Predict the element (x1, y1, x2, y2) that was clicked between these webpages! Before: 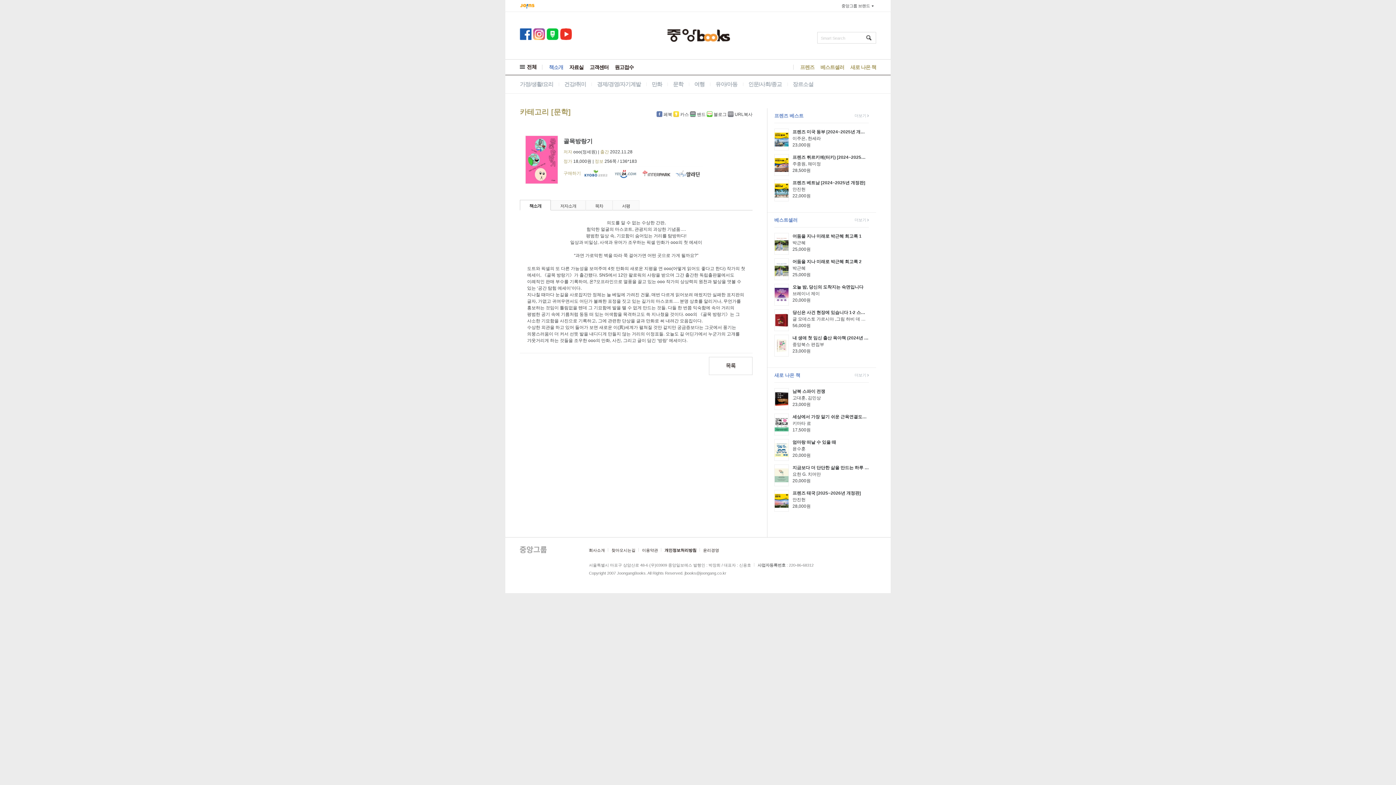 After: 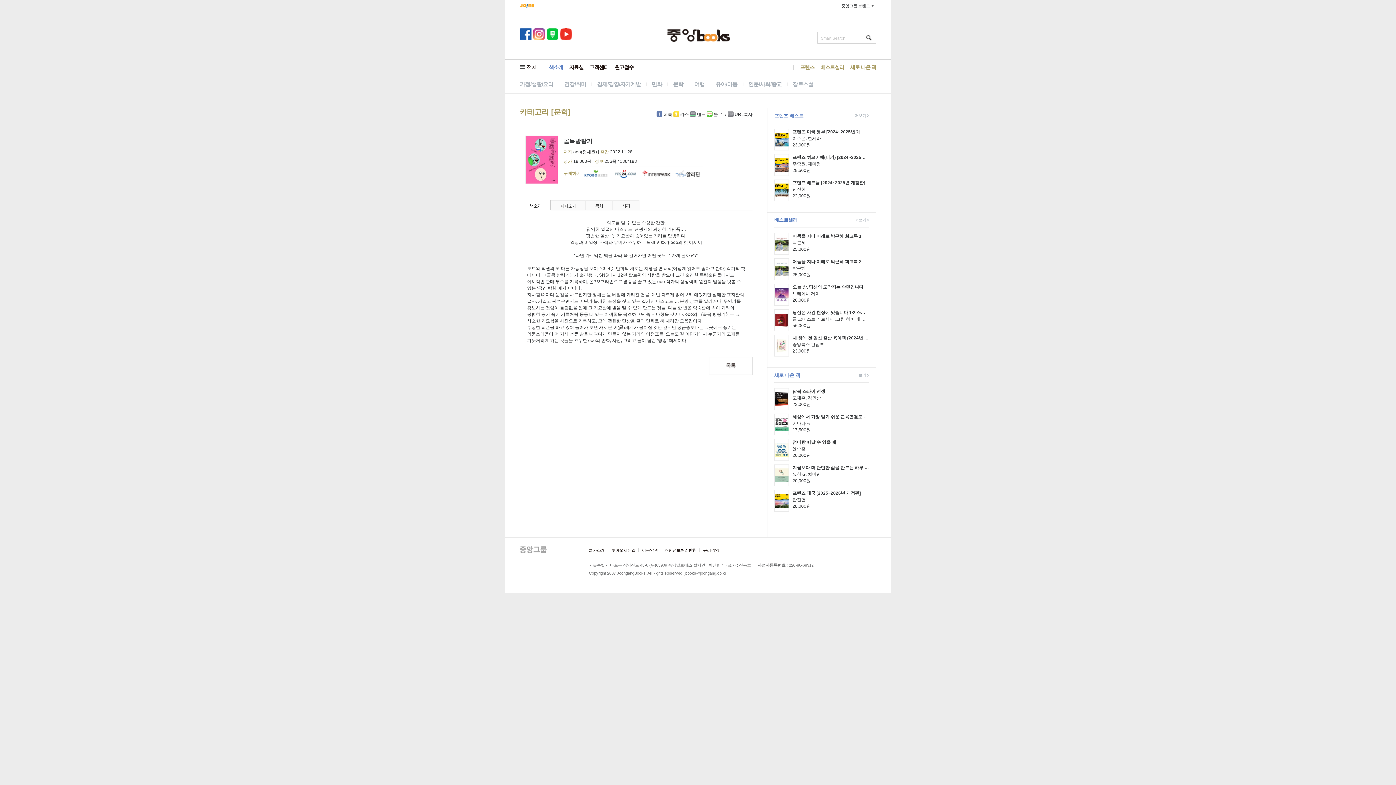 Action: bbox: (581, 166, 611, 181)